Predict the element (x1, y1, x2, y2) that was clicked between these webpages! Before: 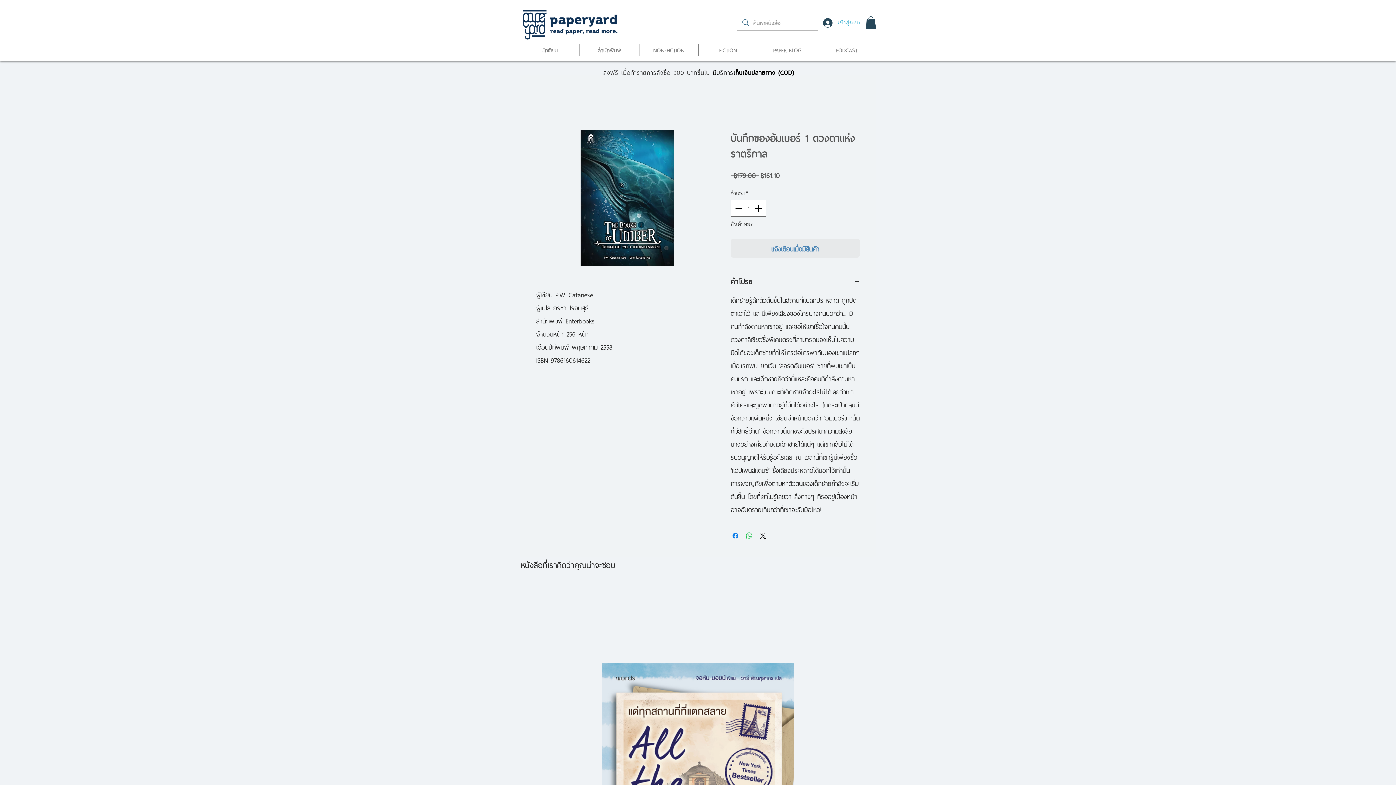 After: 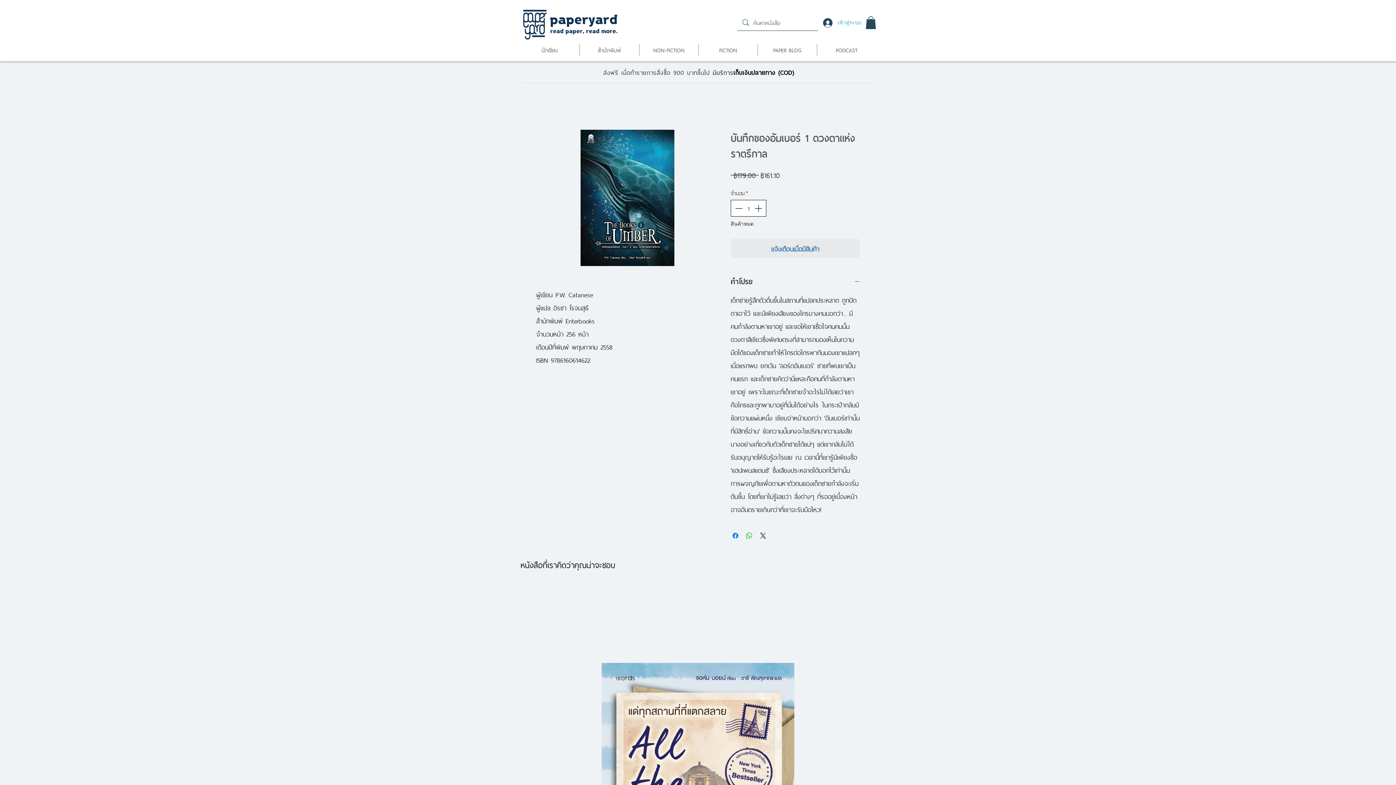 Action: bbox: (753, 200, 765, 216) label: Increment